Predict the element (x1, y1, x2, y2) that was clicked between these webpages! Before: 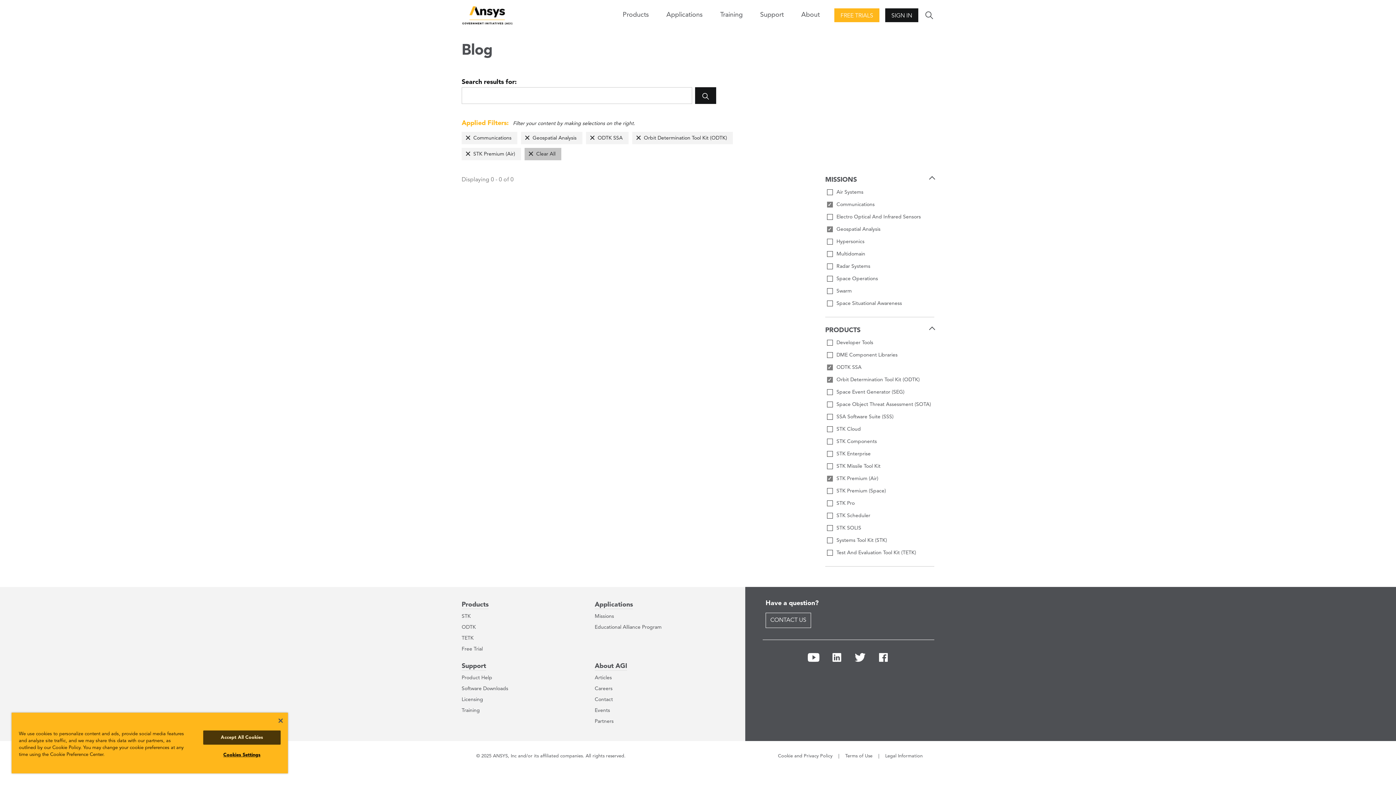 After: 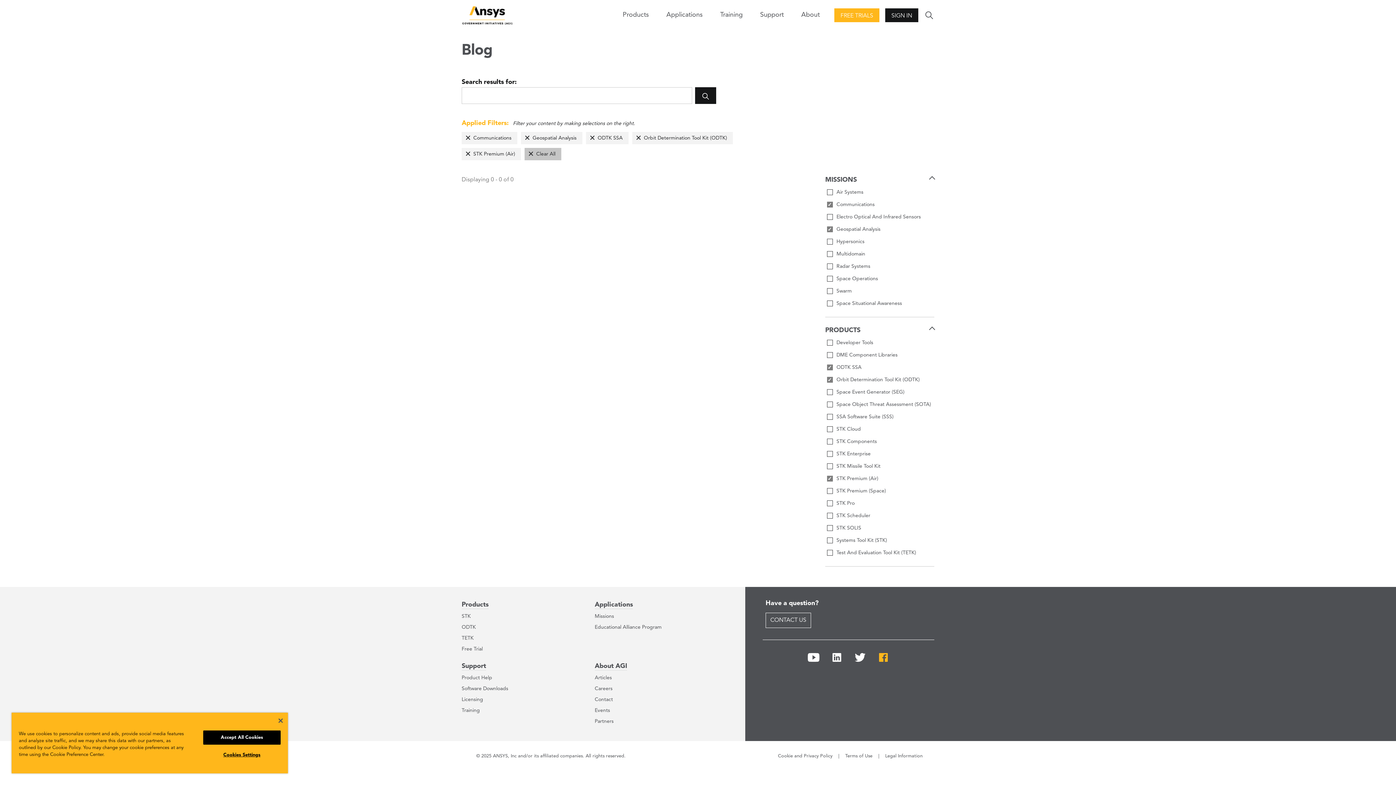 Action: bbox: (877, 659, 889, 665)